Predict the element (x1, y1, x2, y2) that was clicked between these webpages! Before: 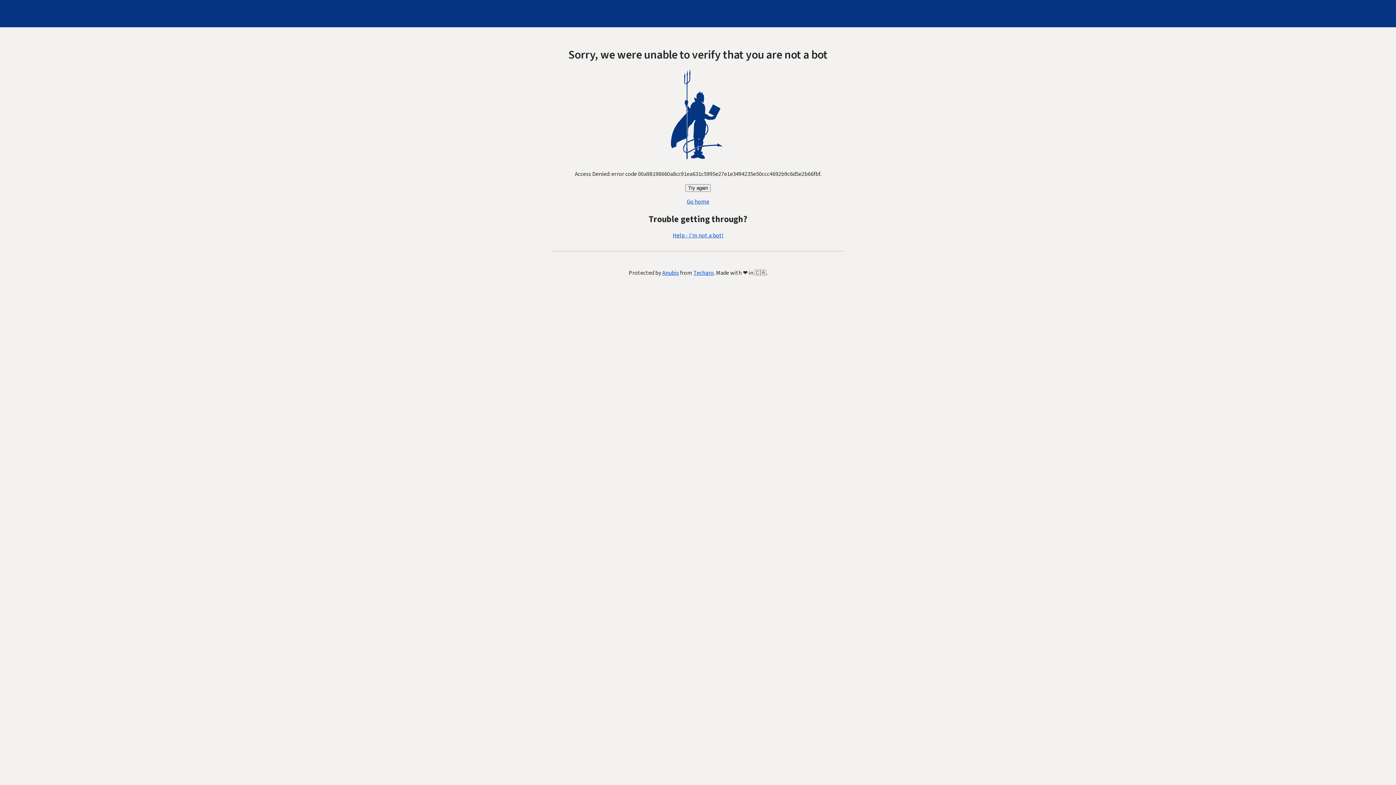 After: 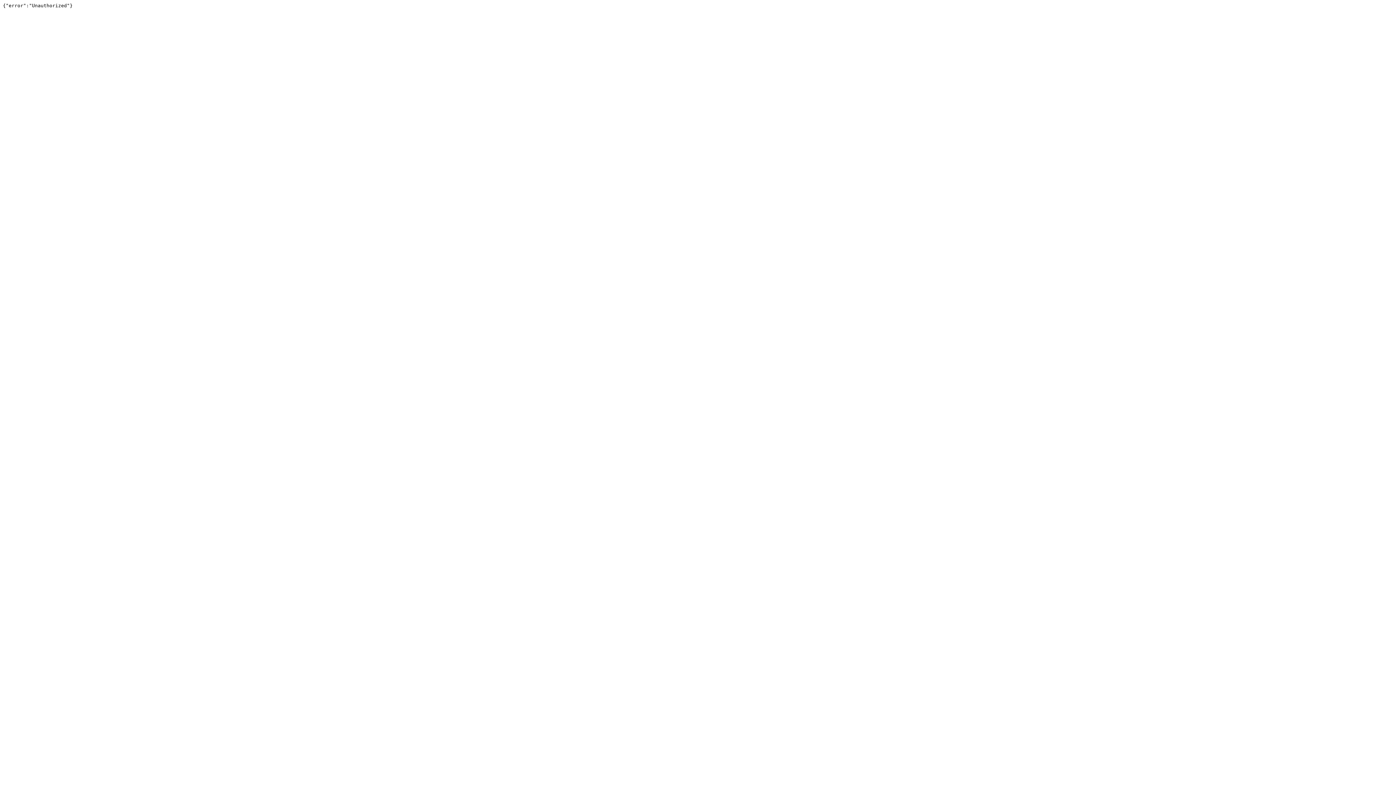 Action: label: Techaro bbox: (693, 269, 714, 277)